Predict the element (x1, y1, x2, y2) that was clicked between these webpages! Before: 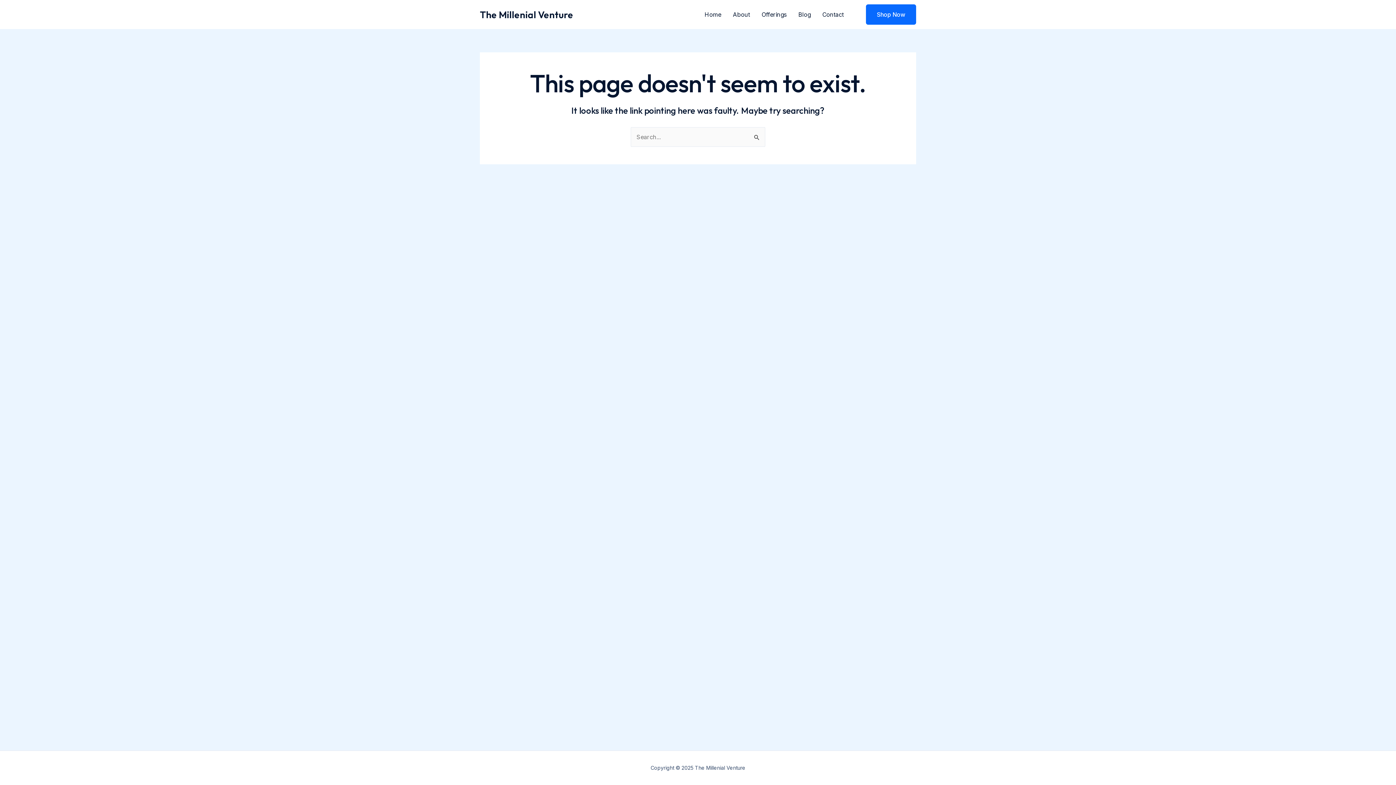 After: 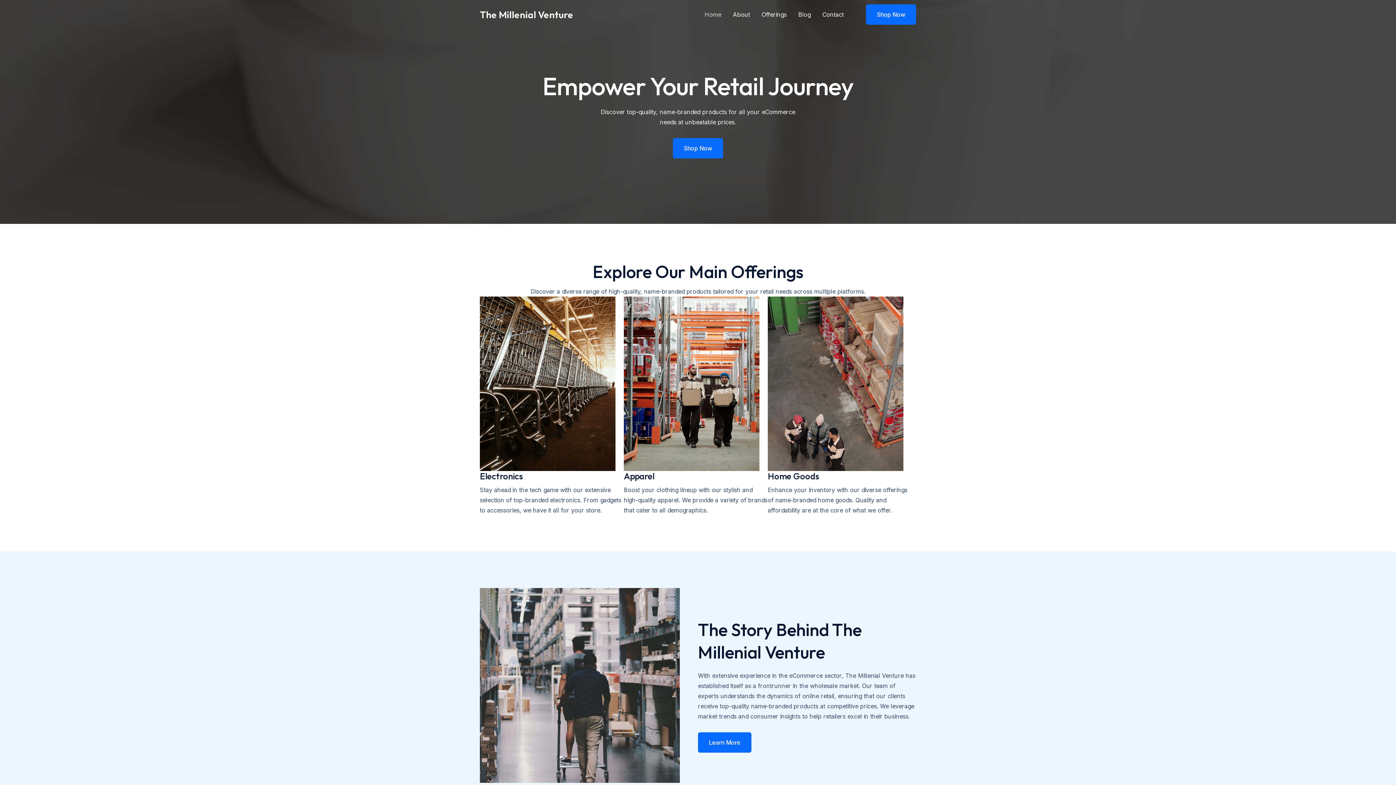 Action: bbox: (480, 8, 573, 20) label: The Millenial Venture